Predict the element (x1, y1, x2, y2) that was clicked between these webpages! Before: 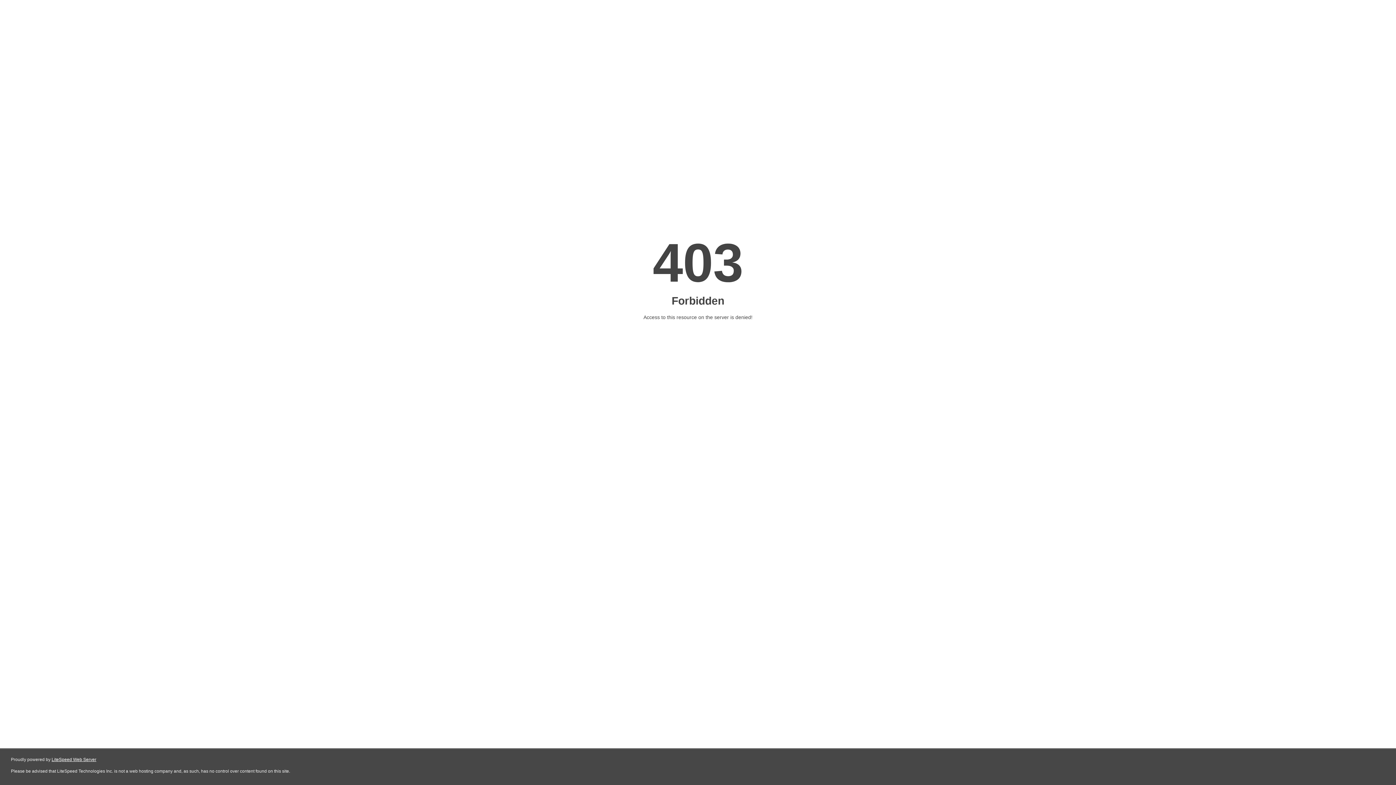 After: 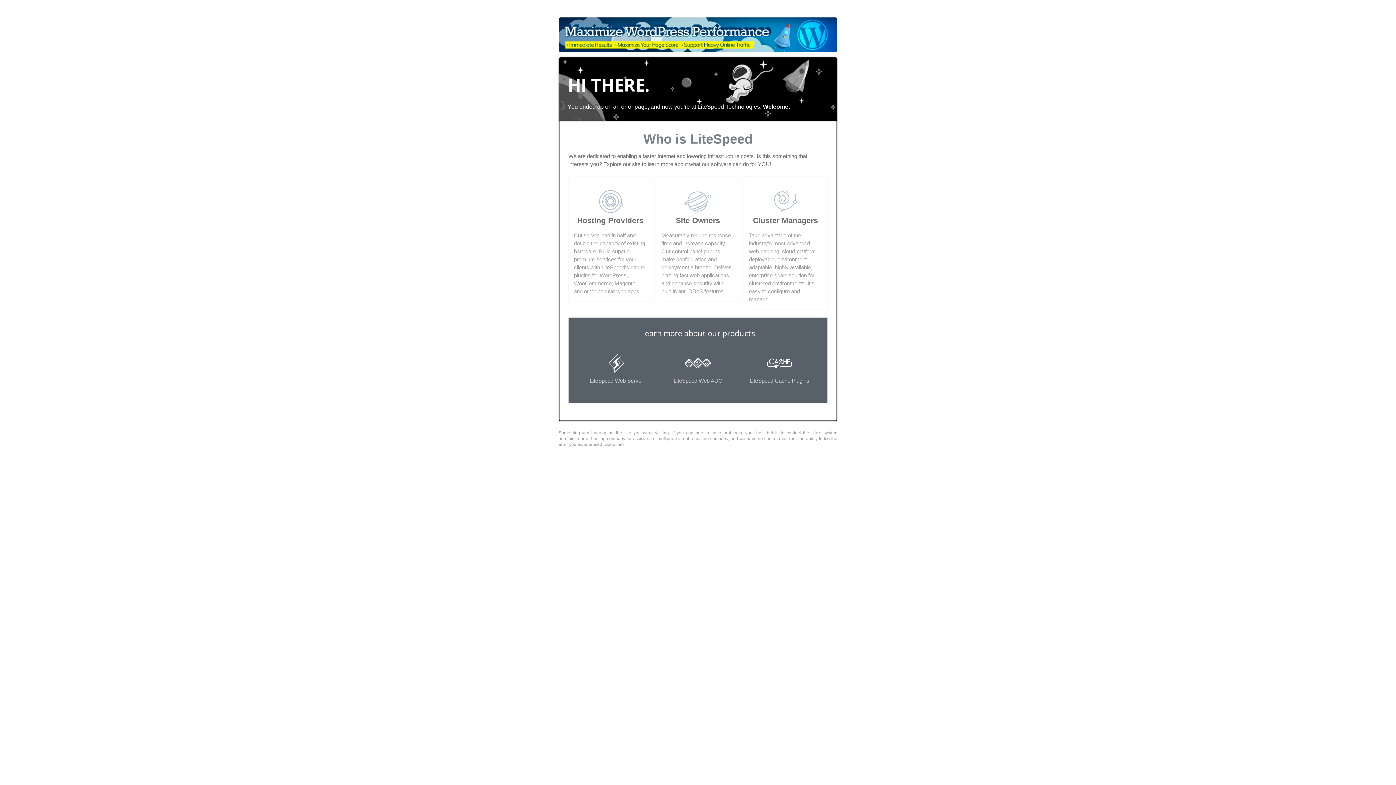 Action: bbox: (51, 757, 96, 762) label: LiteSpeed Web Server